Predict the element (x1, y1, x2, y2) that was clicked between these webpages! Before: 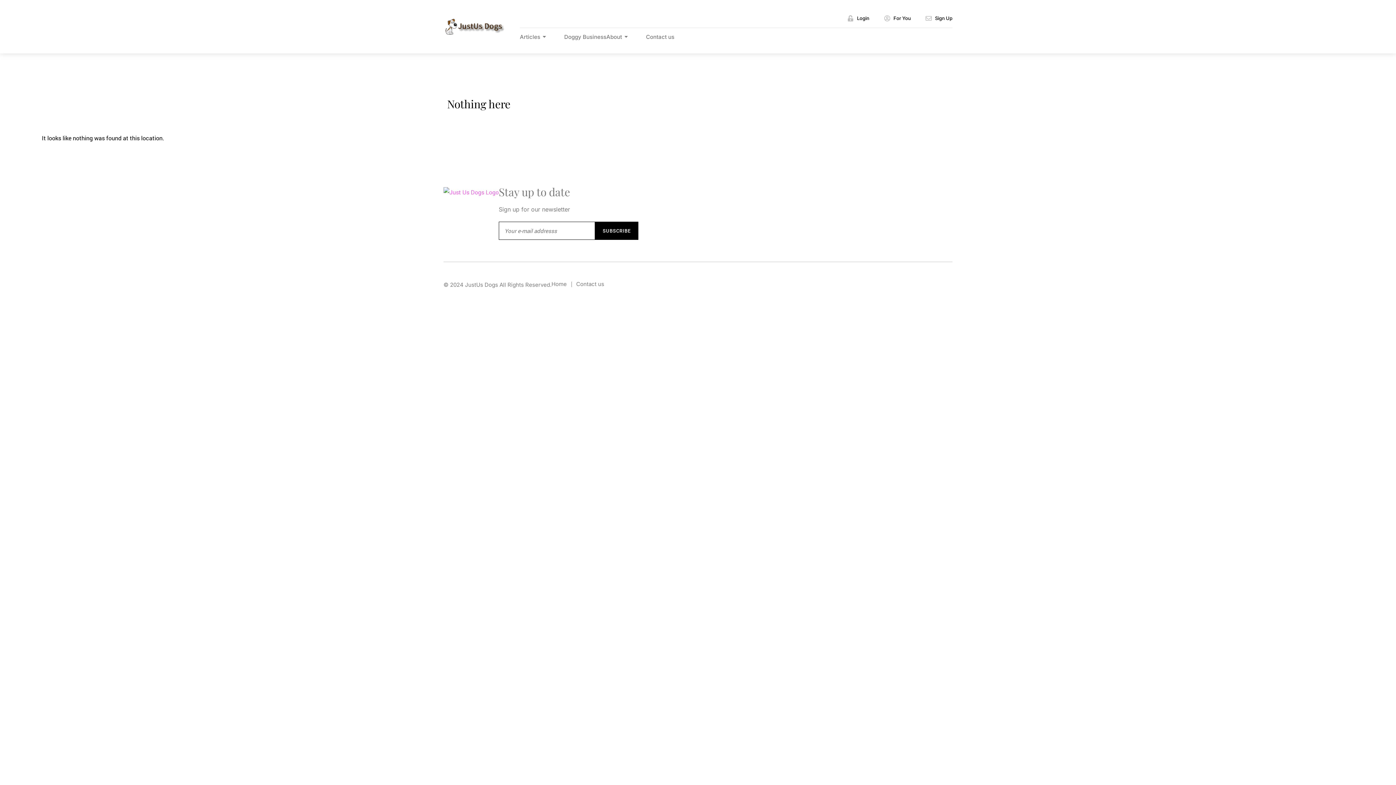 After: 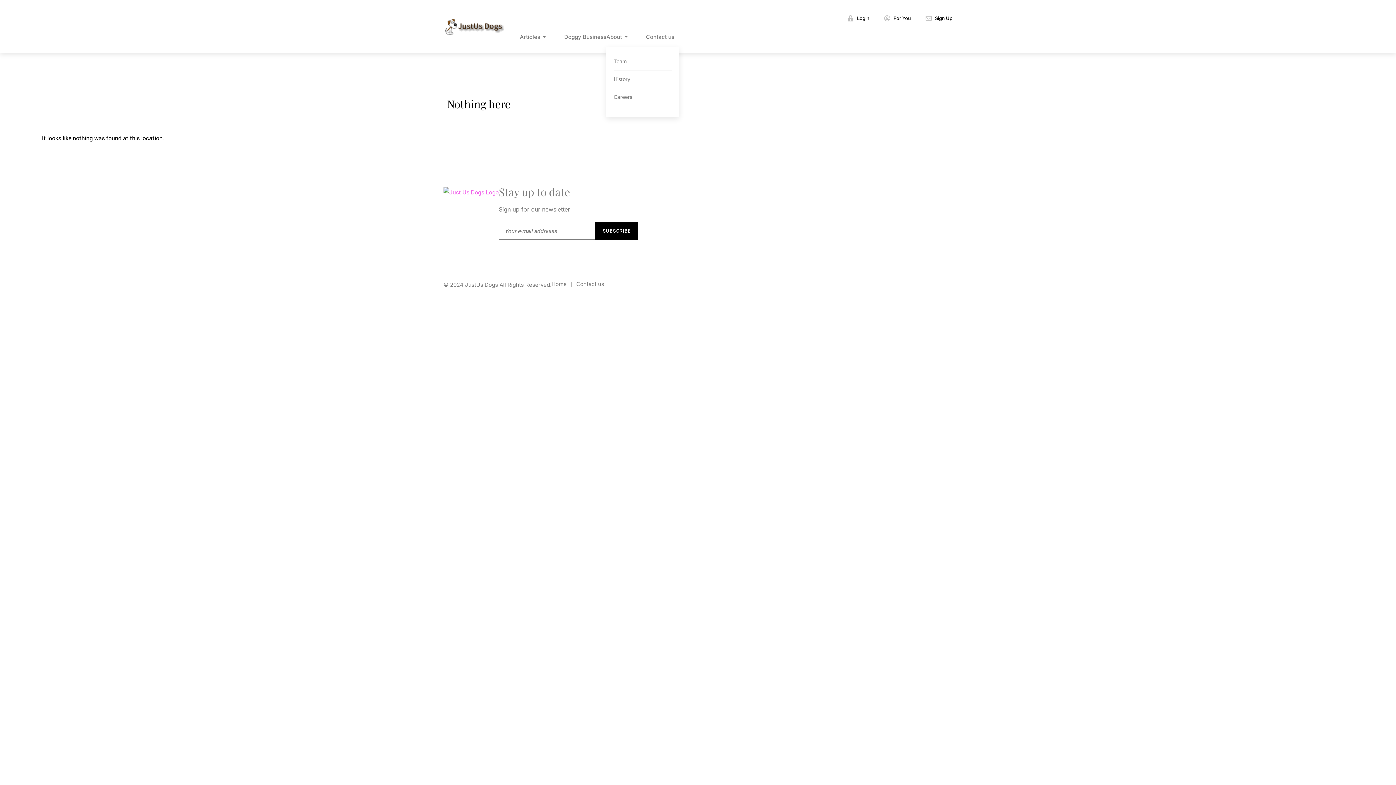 Action: label: About bbox: (606, 33, 628, 40)